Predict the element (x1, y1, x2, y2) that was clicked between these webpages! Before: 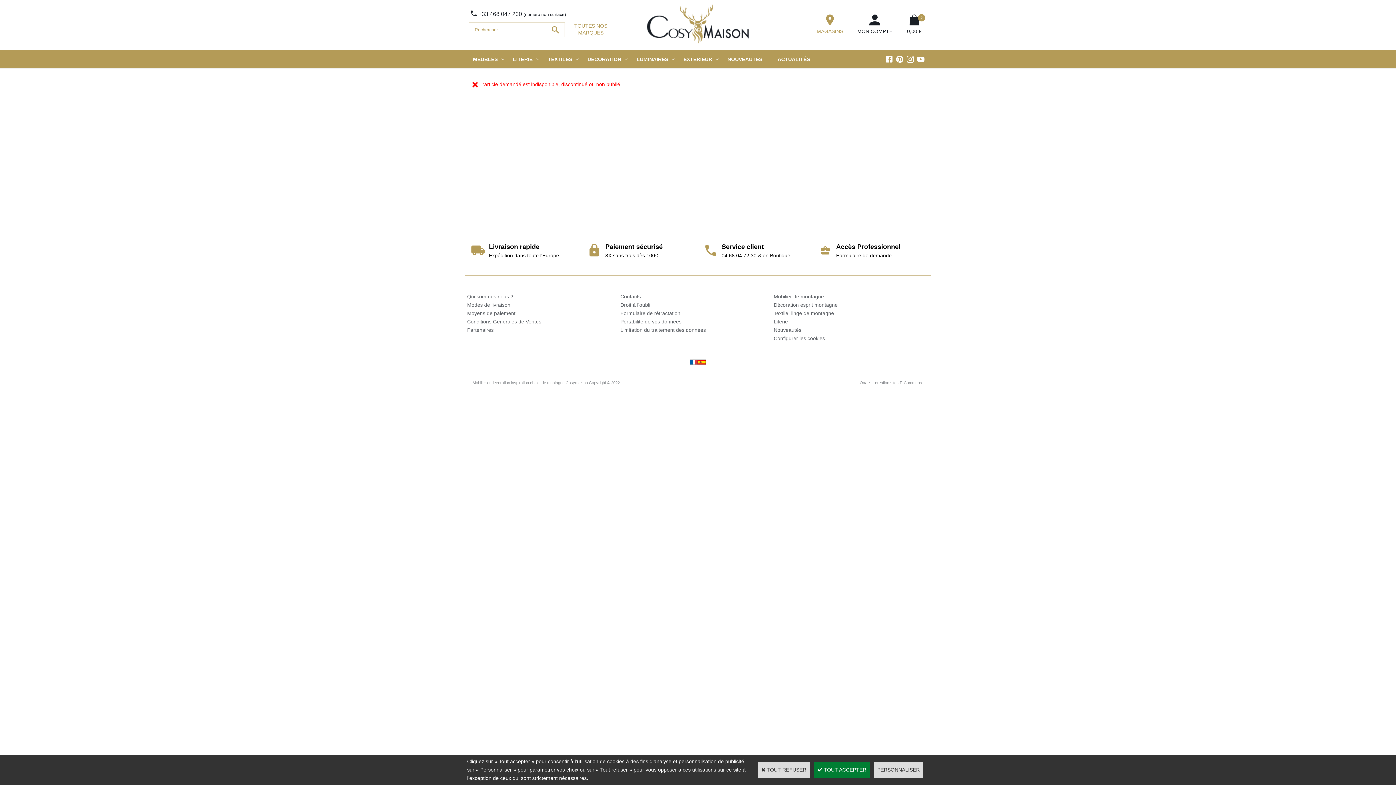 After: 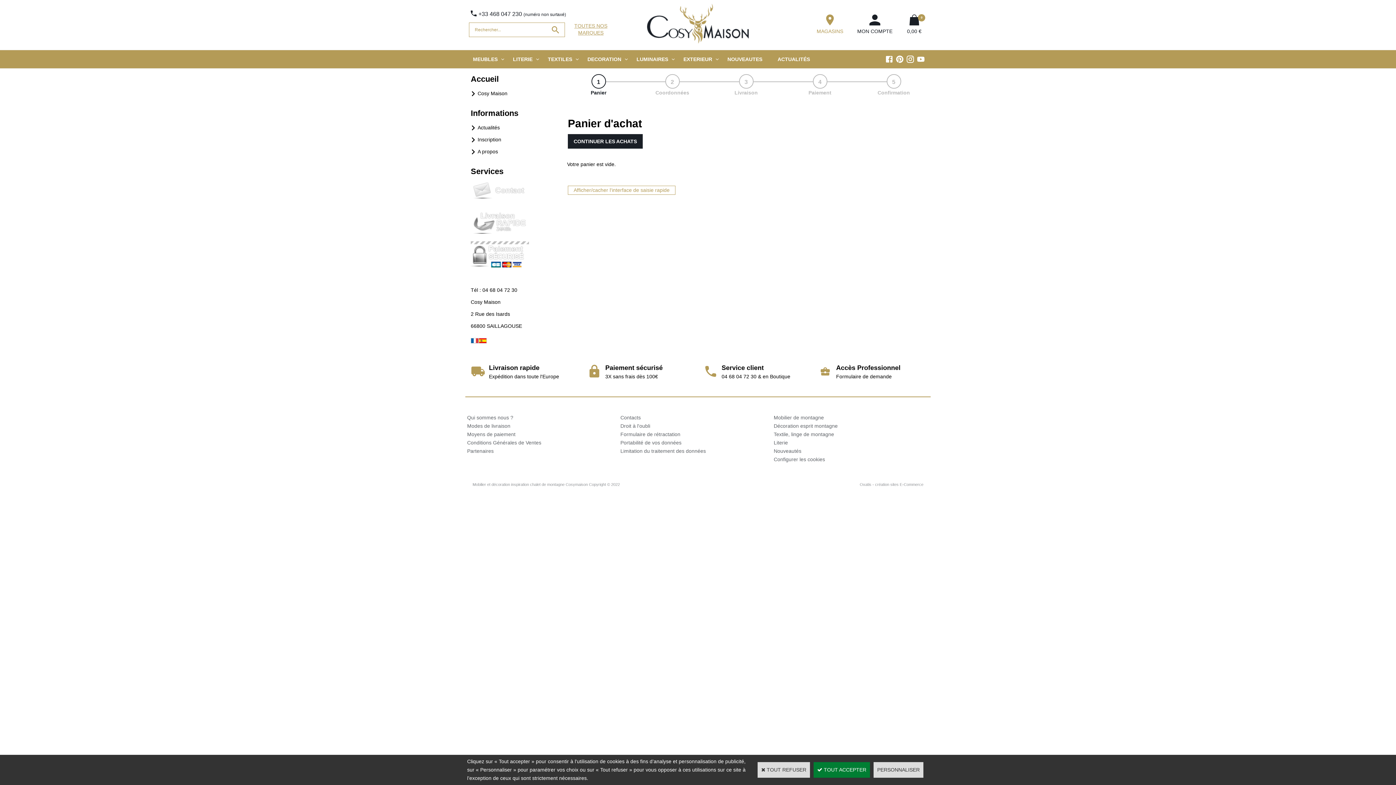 Action: bbox: (907, 27, 921, 35) label: 0
0,00 €